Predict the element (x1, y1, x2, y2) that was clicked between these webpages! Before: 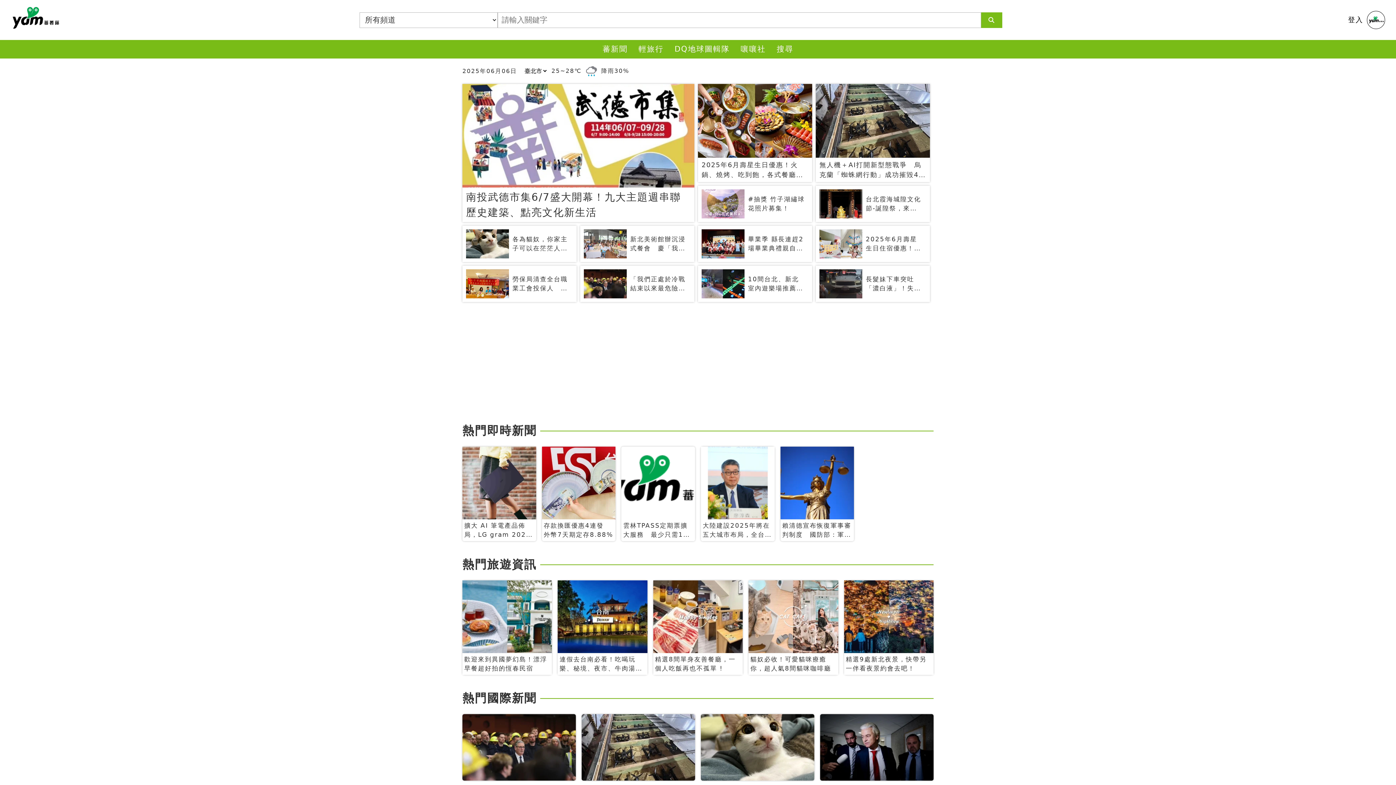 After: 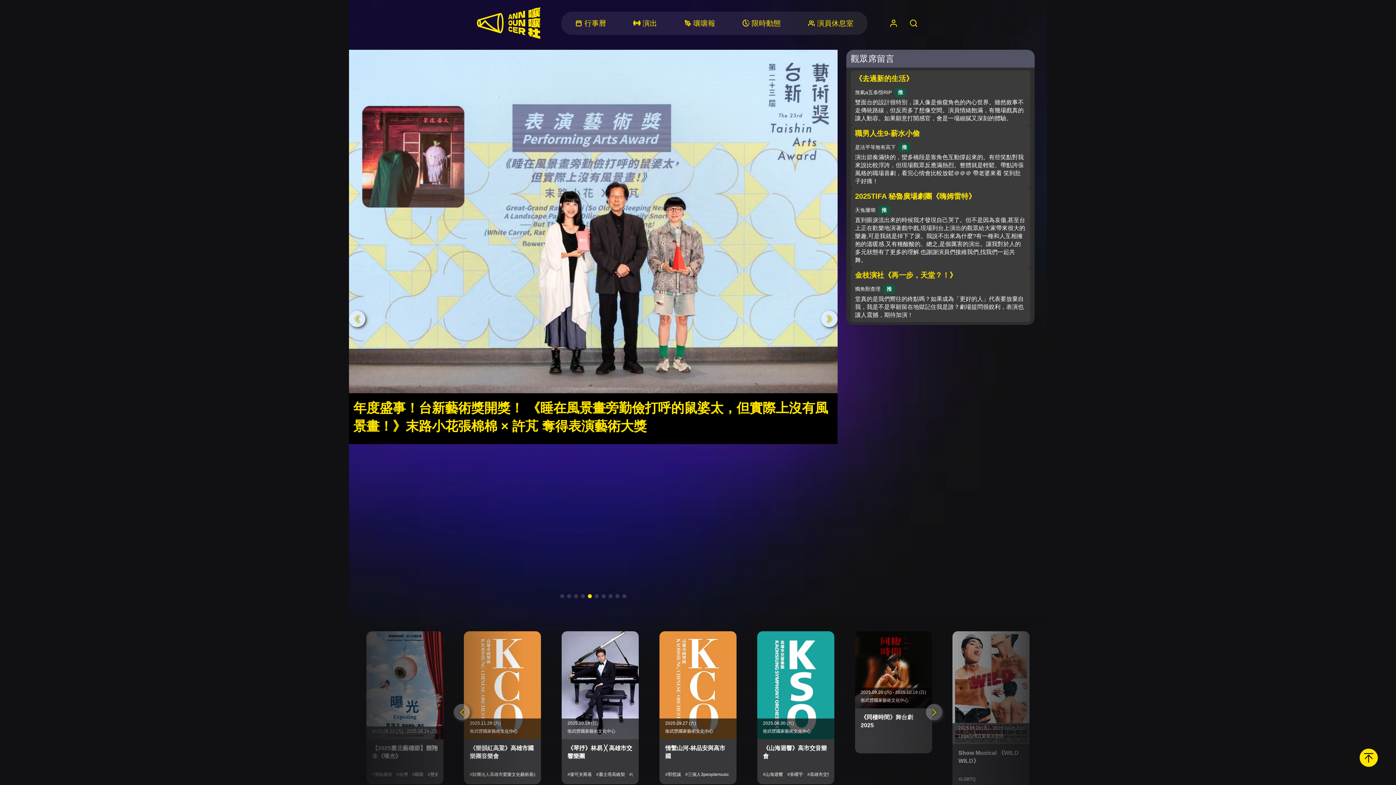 Action: label: 嚷嚷社 bbox: (735, 40, 771, 58)